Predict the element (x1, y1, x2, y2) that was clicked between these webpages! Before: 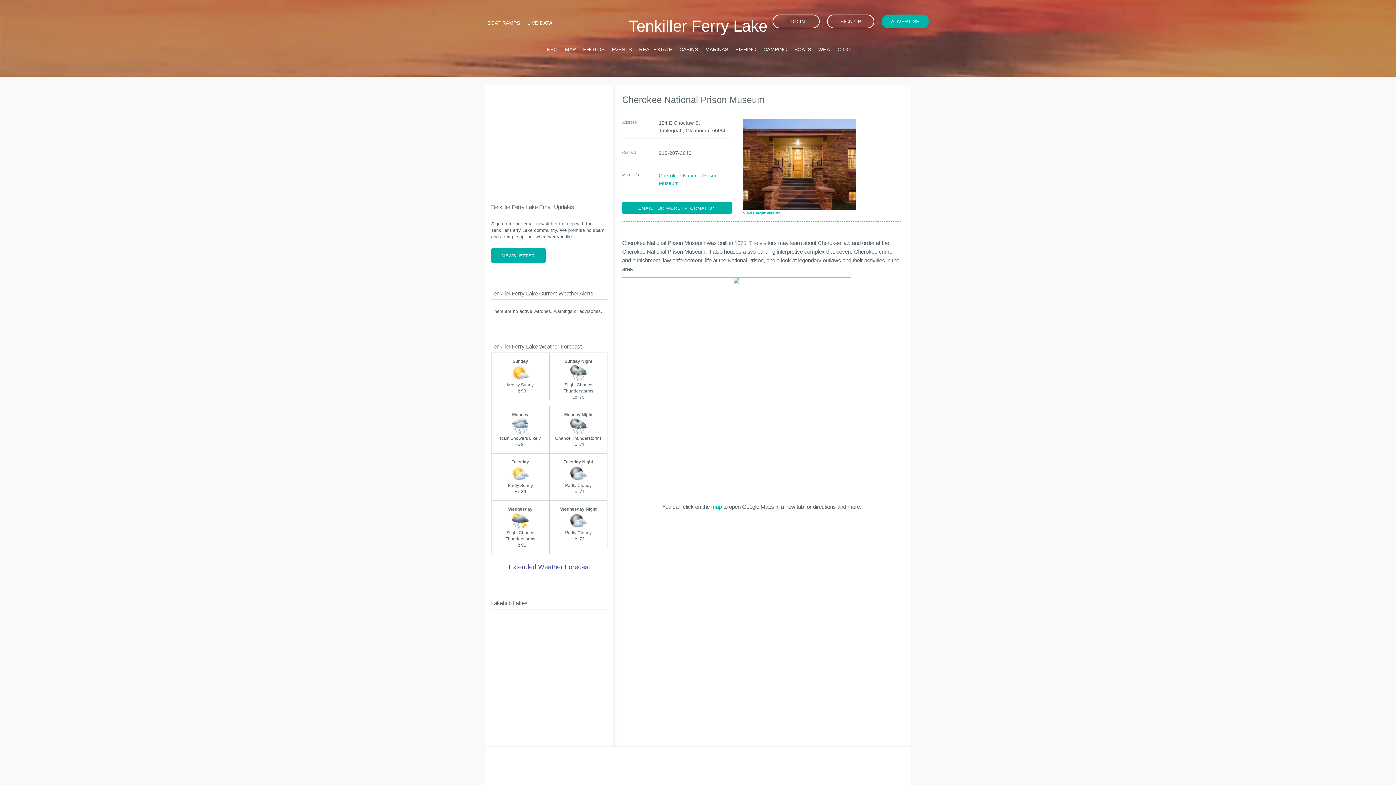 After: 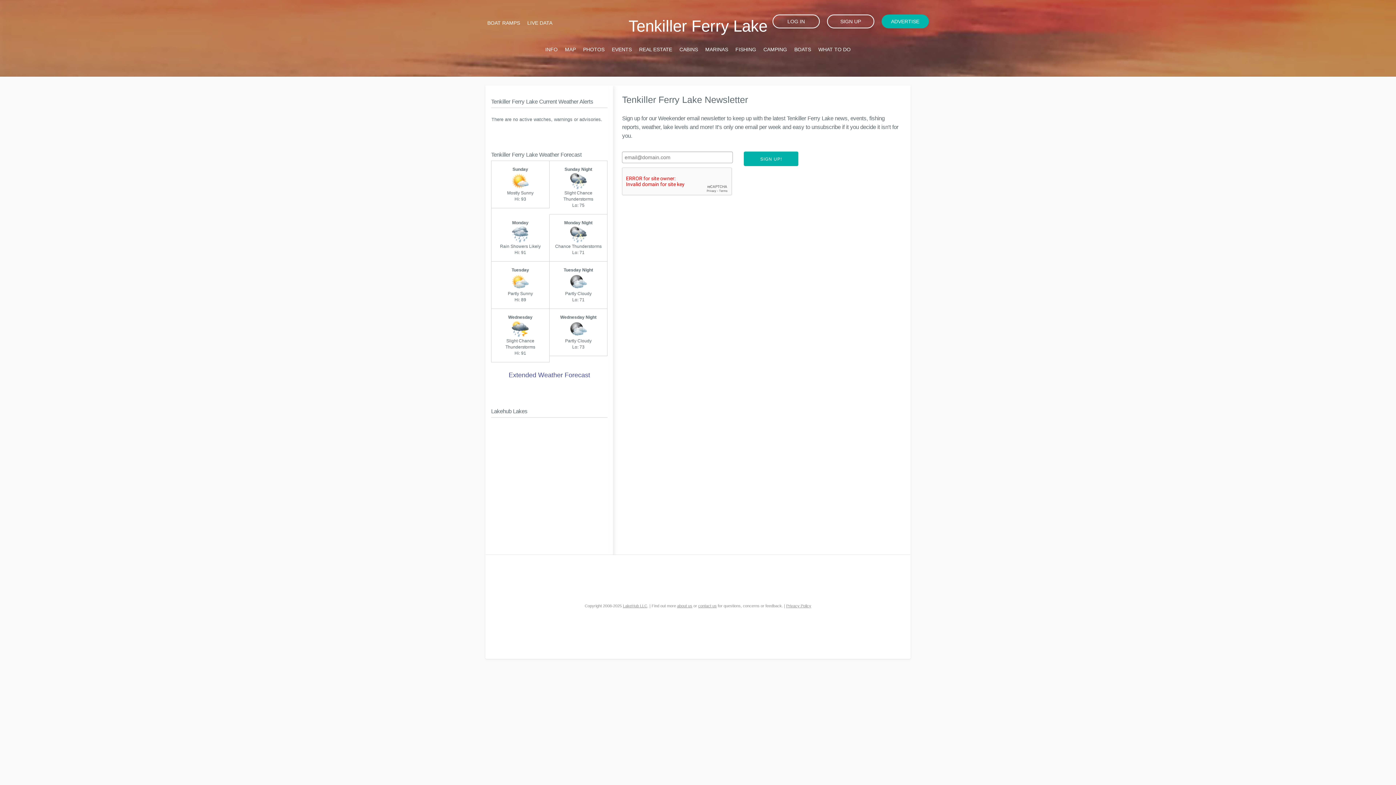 Action: label: NEWSLETTER bbox: (491, 248, 545, 262)